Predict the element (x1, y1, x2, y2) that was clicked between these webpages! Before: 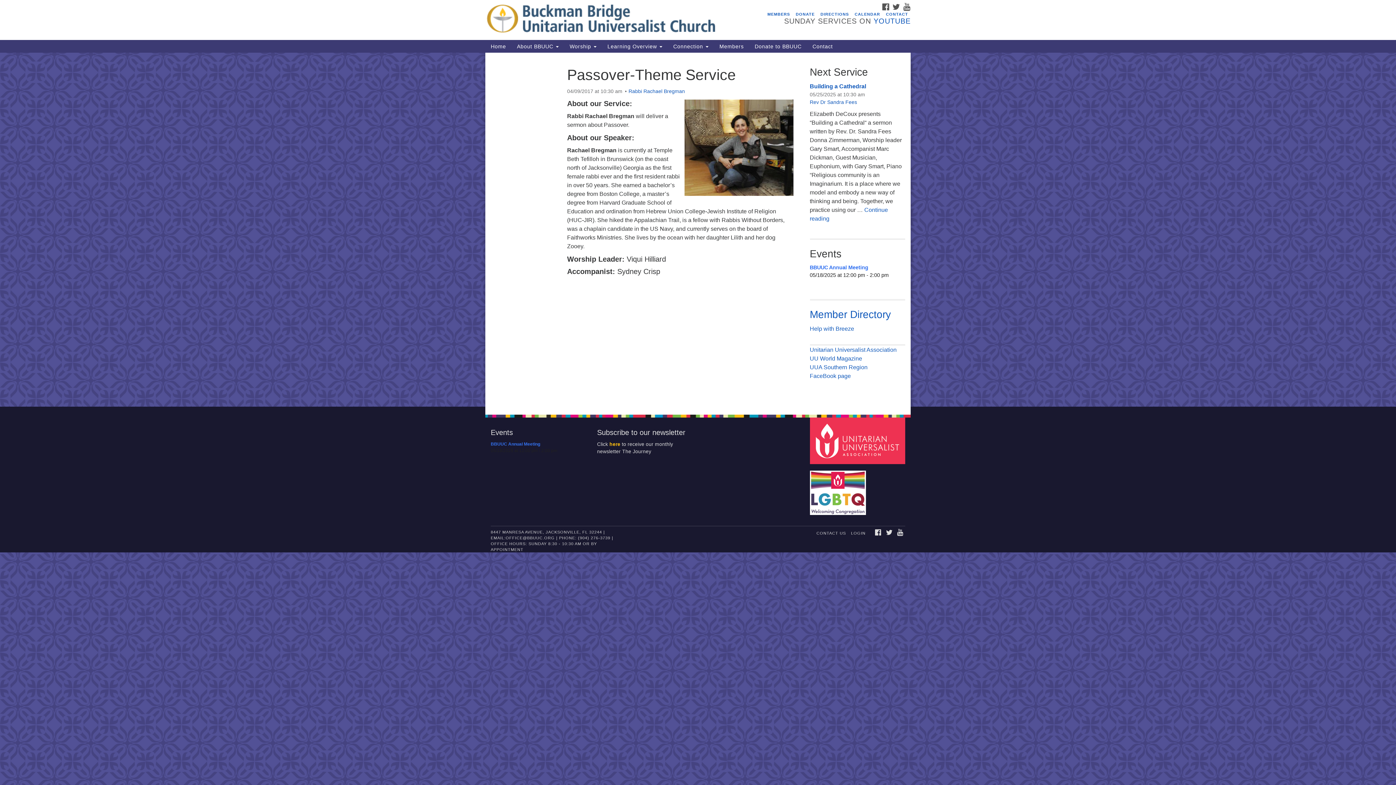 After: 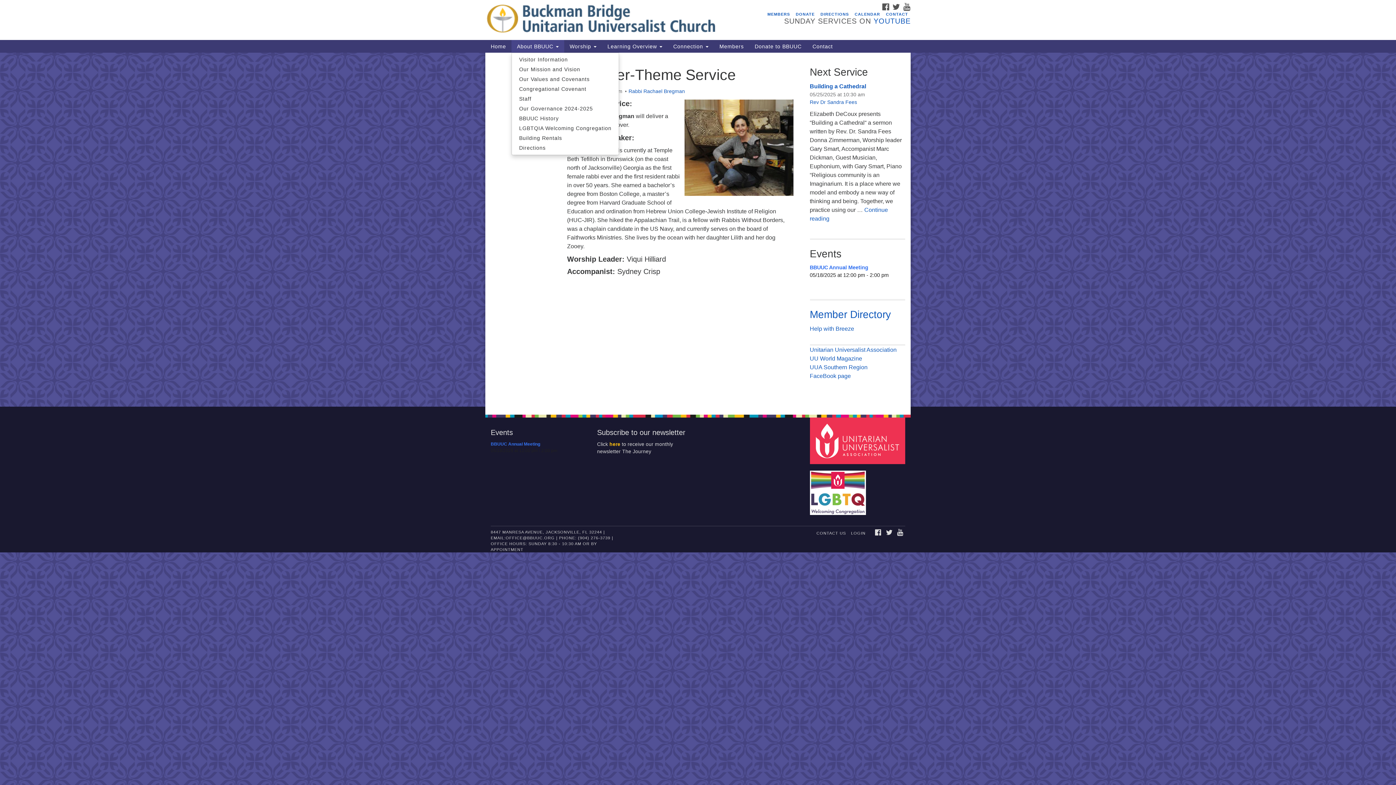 Action: bbox: (511, 40, 564, 52) label: About BBUUC 